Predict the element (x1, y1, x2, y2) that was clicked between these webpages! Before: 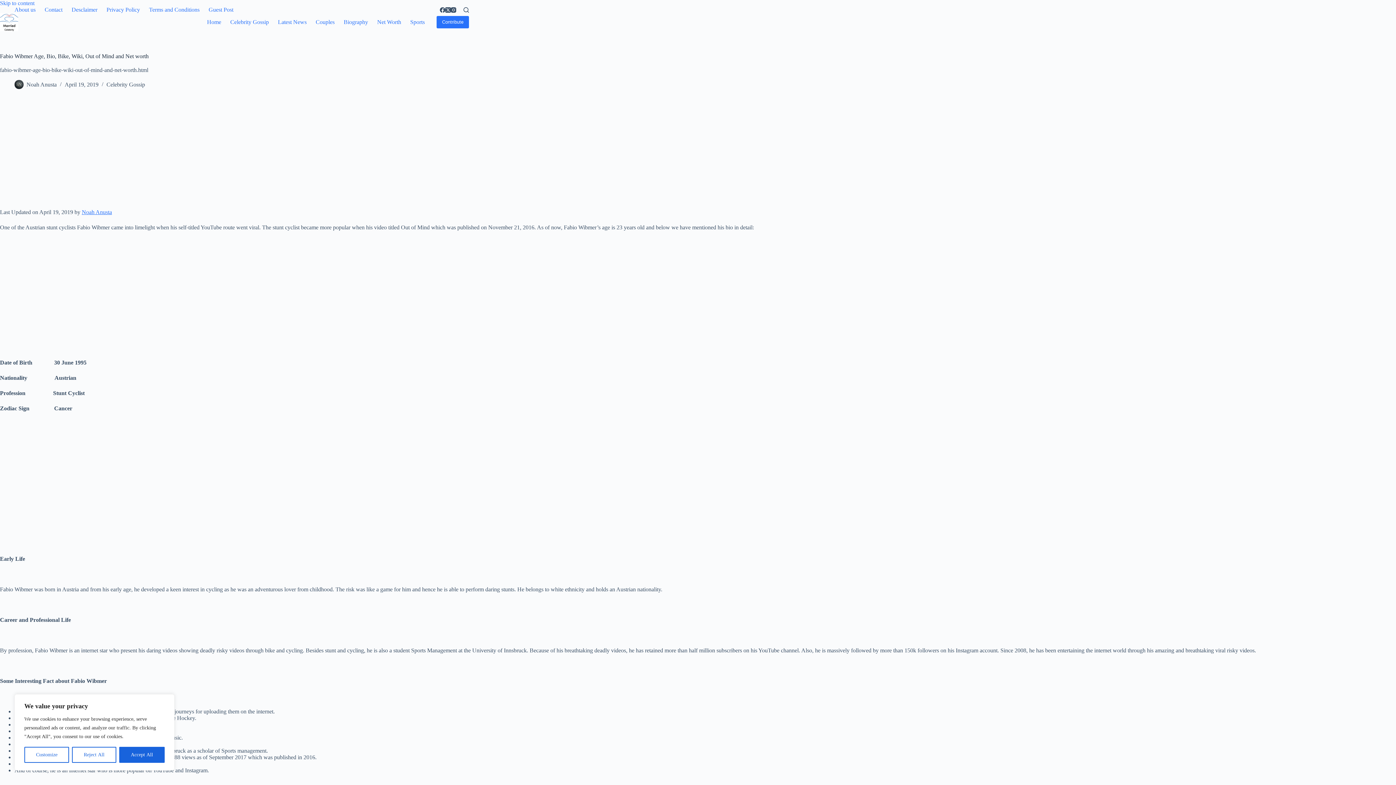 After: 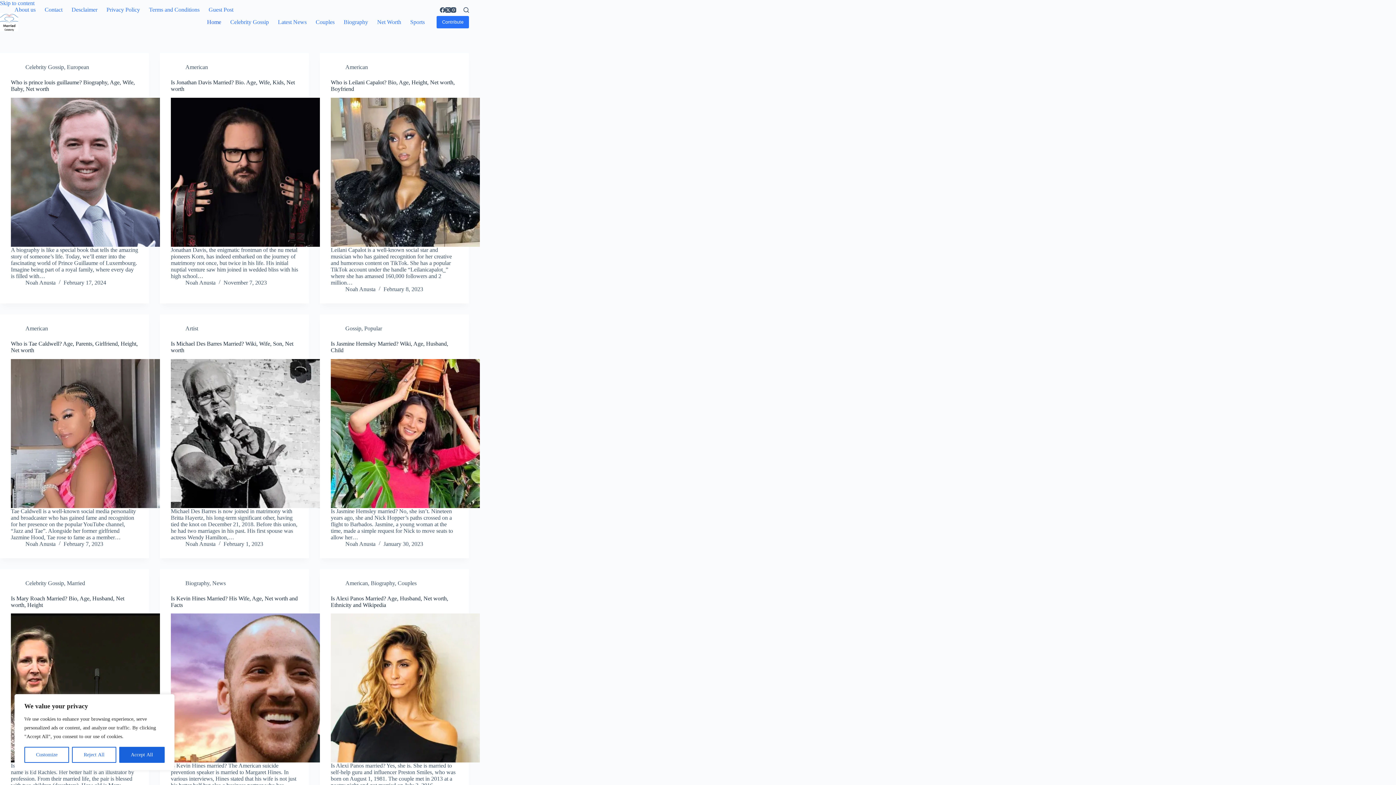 Action: bbox: (0, 13, 18, 31)